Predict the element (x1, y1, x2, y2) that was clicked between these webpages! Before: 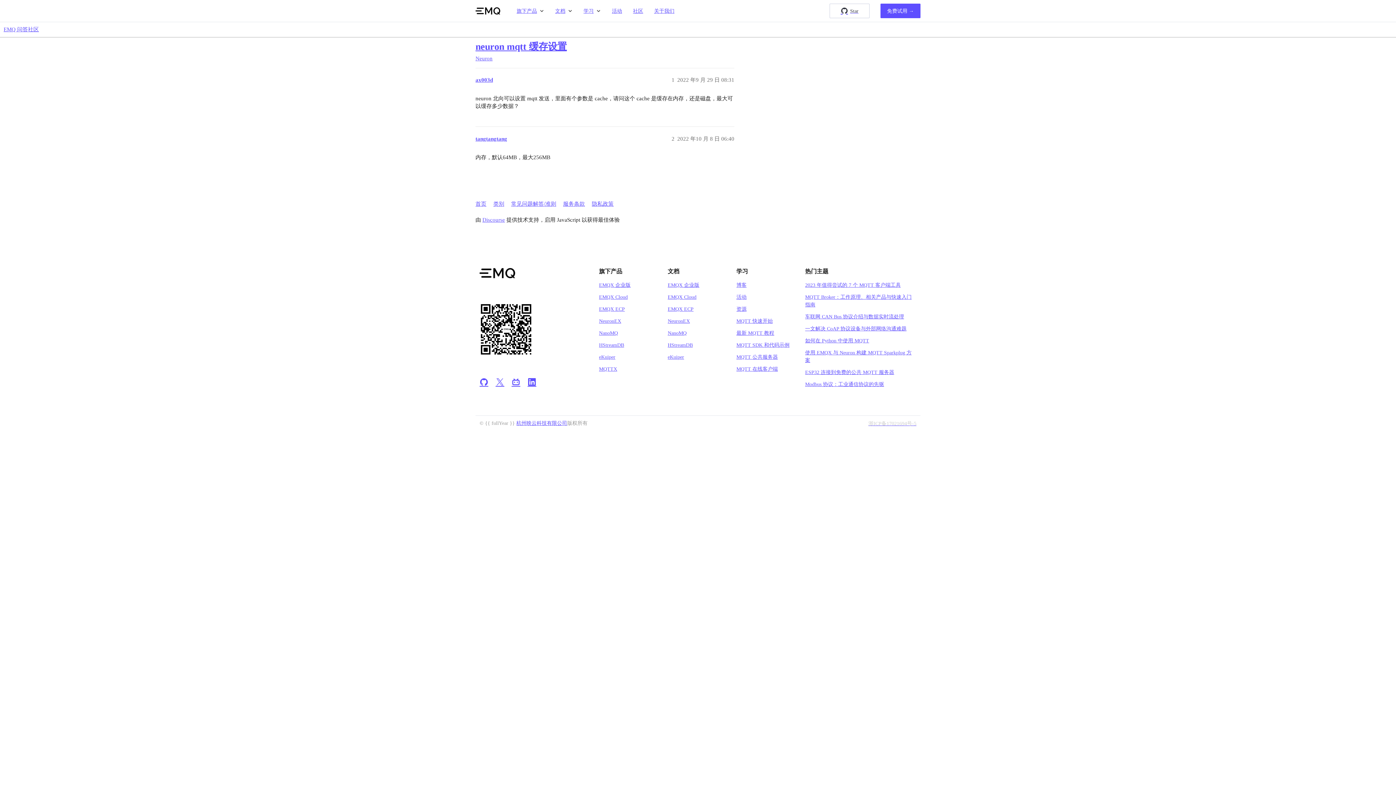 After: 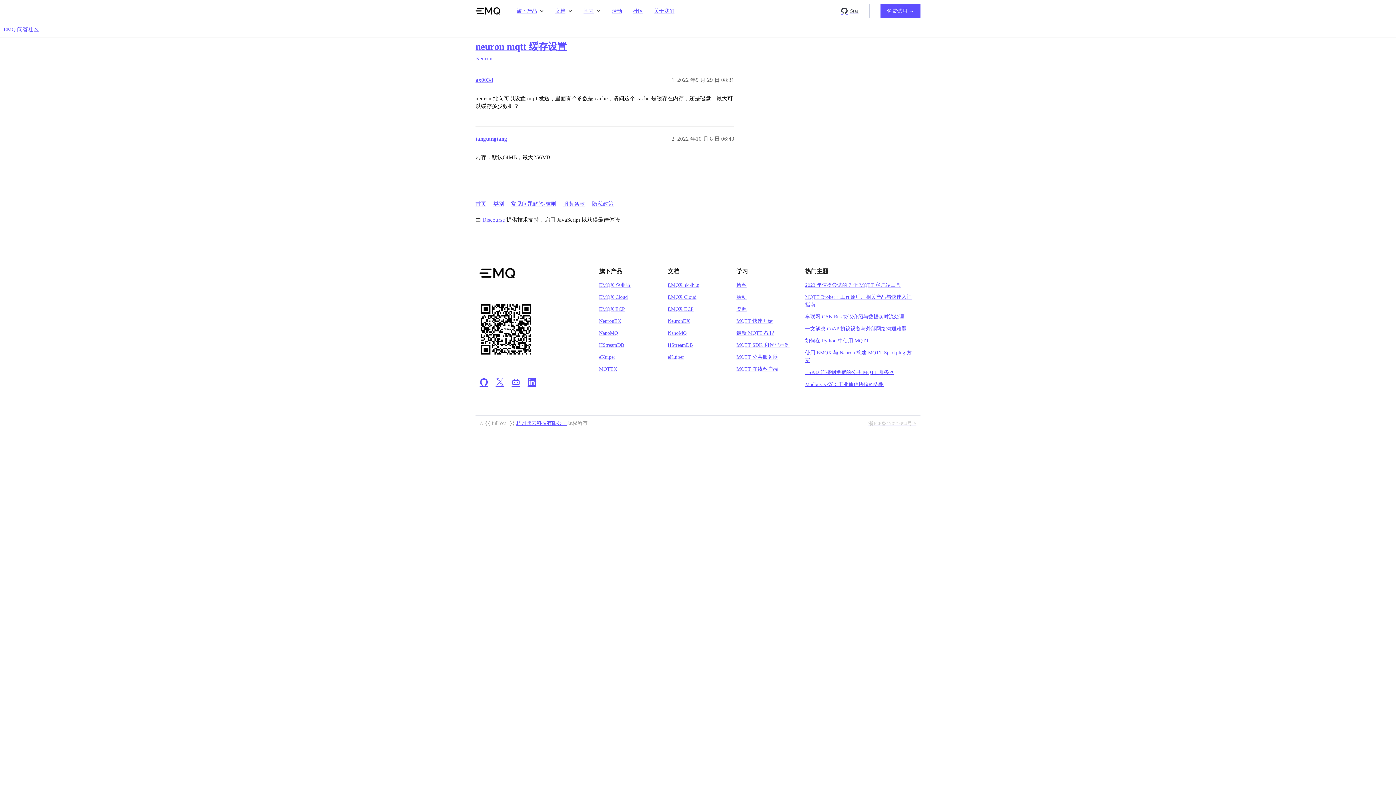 Action: bbox: (648, 0, 680, 21) label: 关于我们